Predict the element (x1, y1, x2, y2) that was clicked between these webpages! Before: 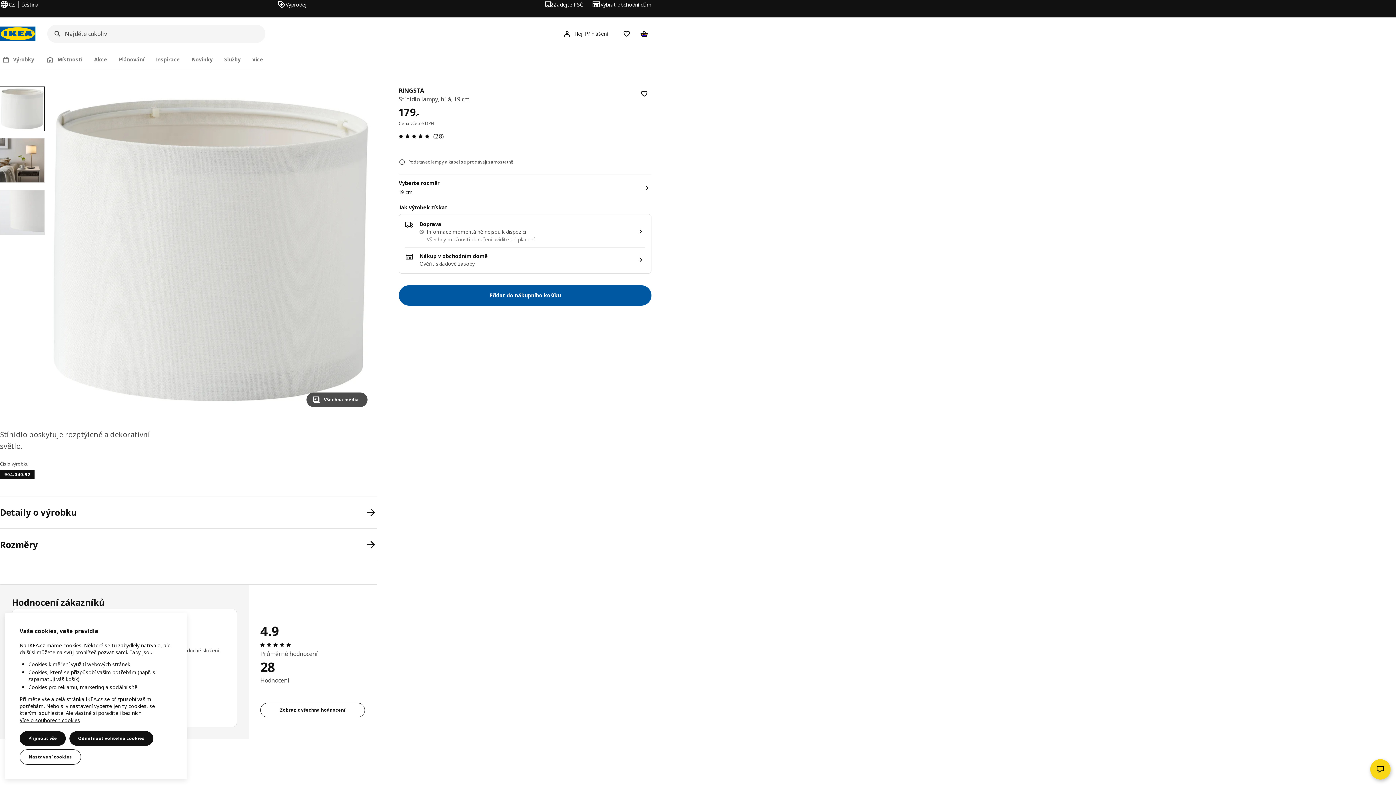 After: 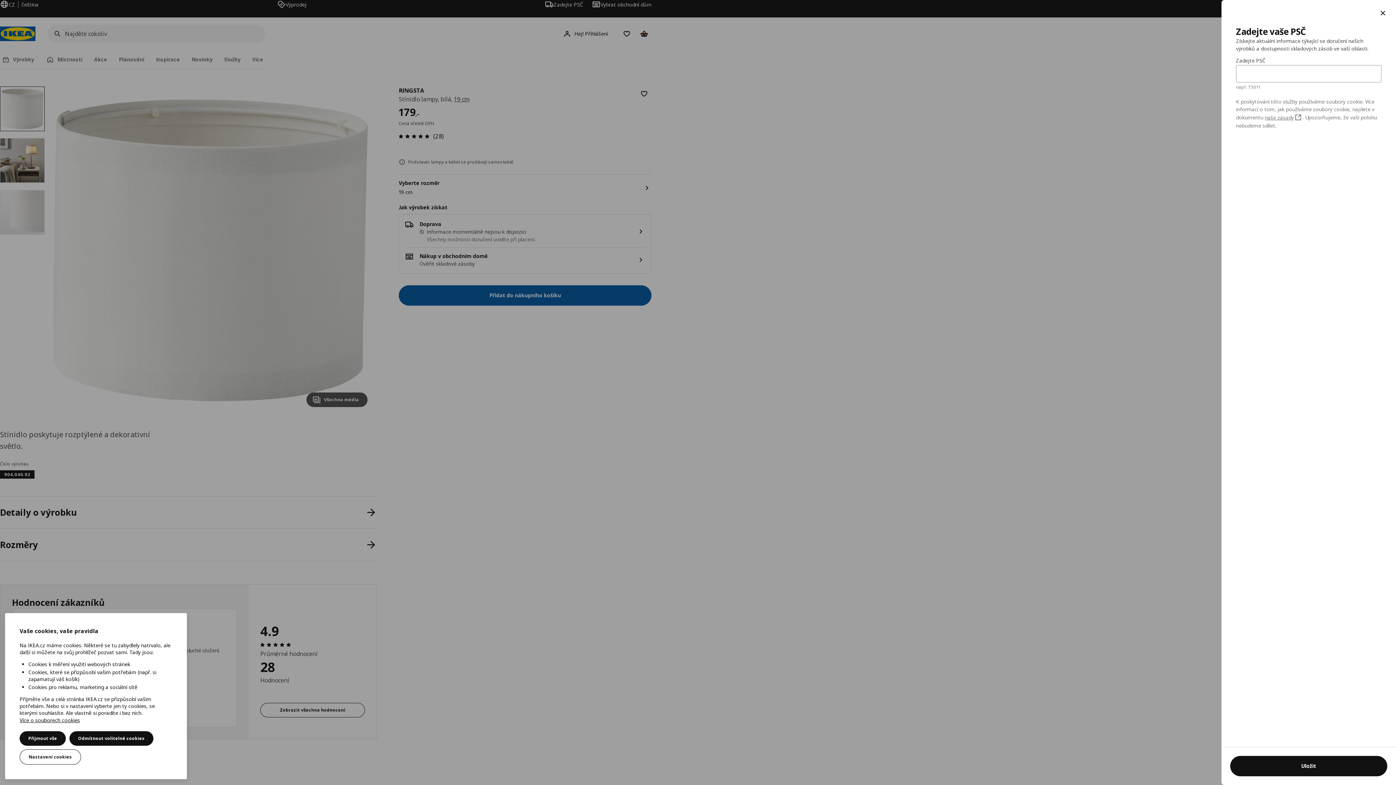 Action: label: Zadejte PSČ bbox: (545, 0, 583, 8)